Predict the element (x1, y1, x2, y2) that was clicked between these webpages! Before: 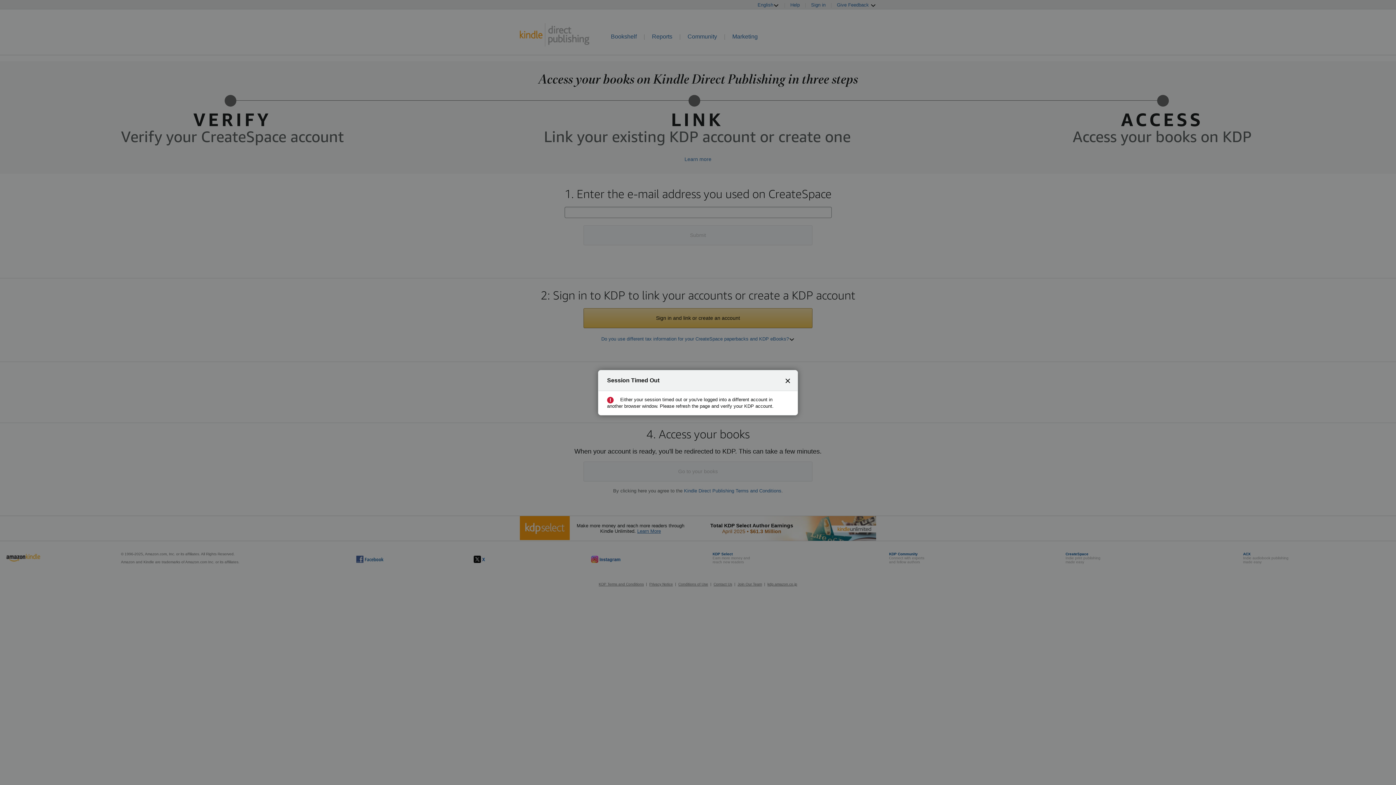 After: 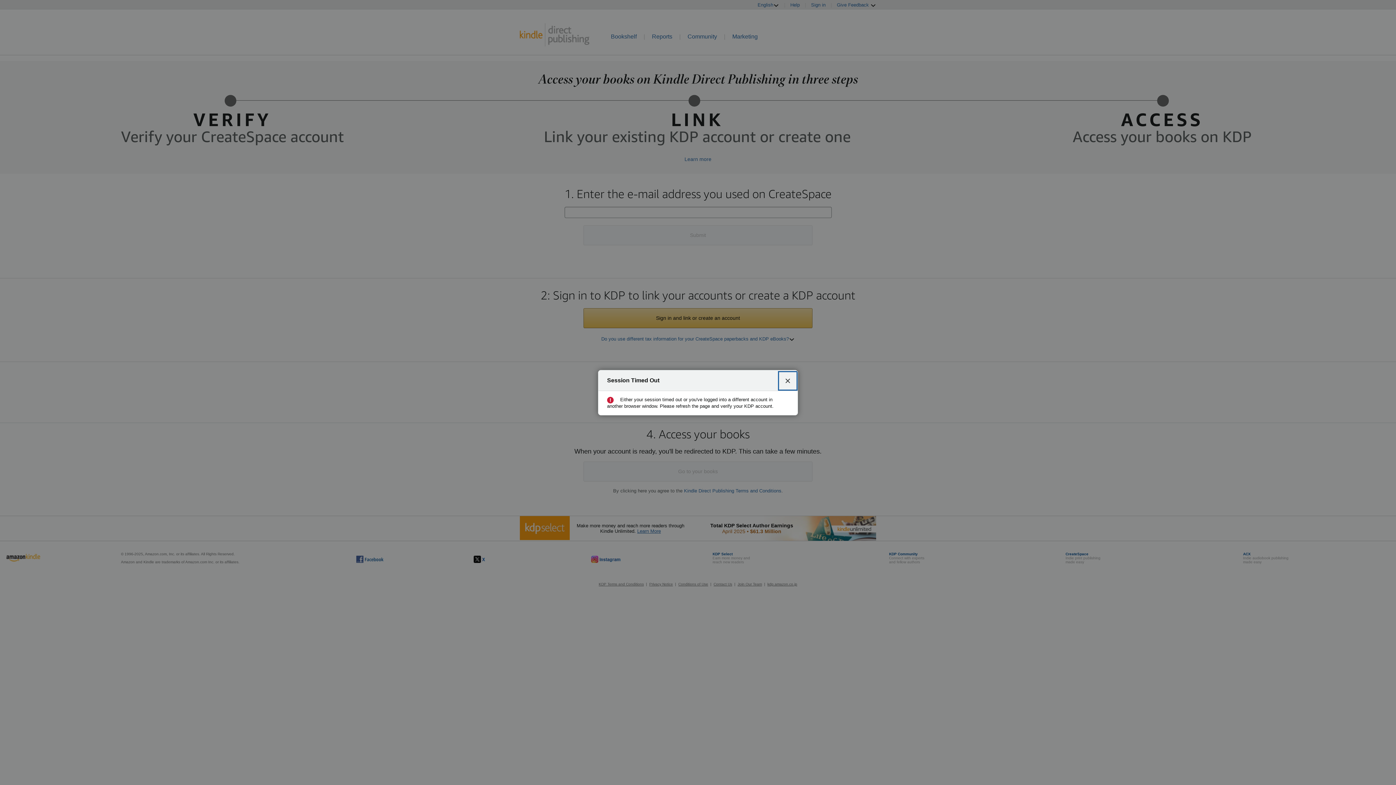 Action: bbox: (780, 372, 796, 388) label: Close